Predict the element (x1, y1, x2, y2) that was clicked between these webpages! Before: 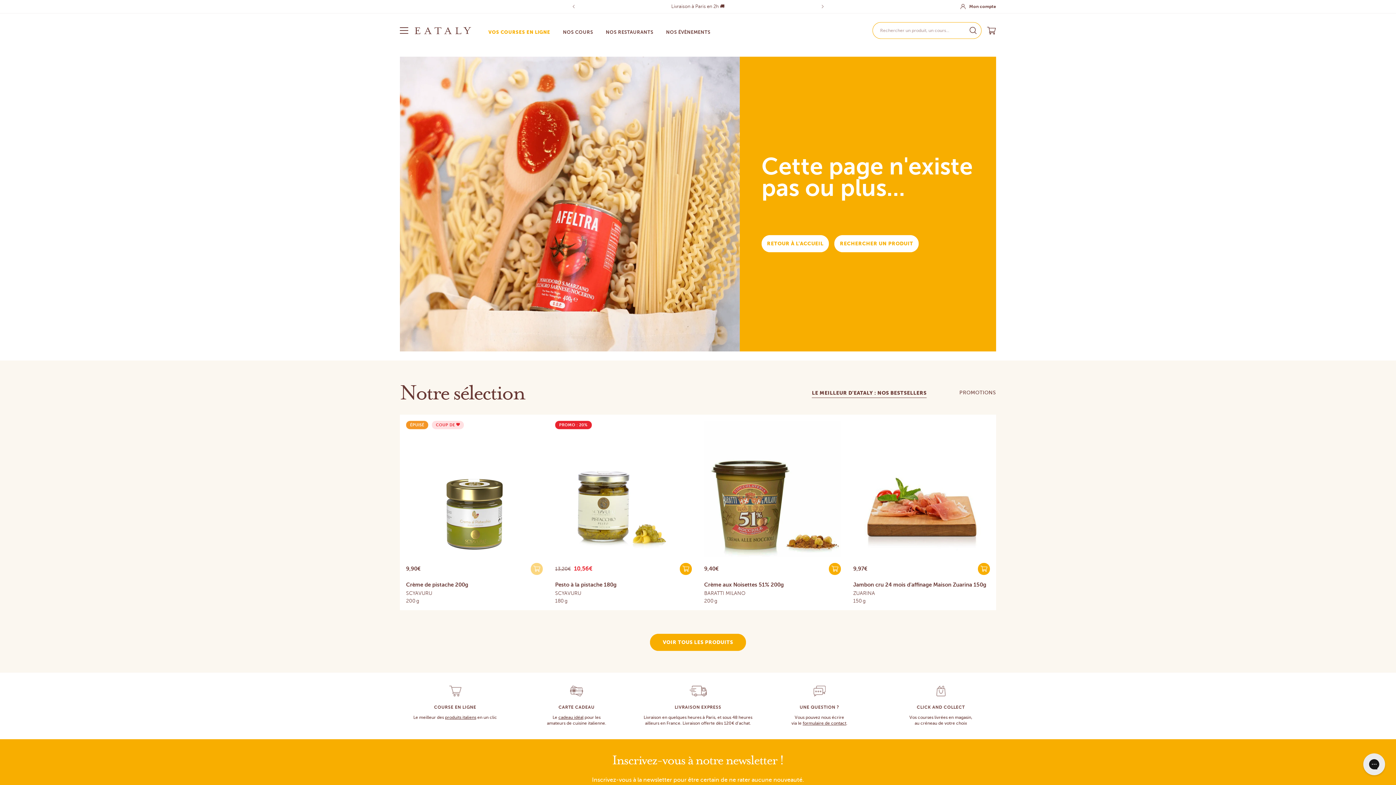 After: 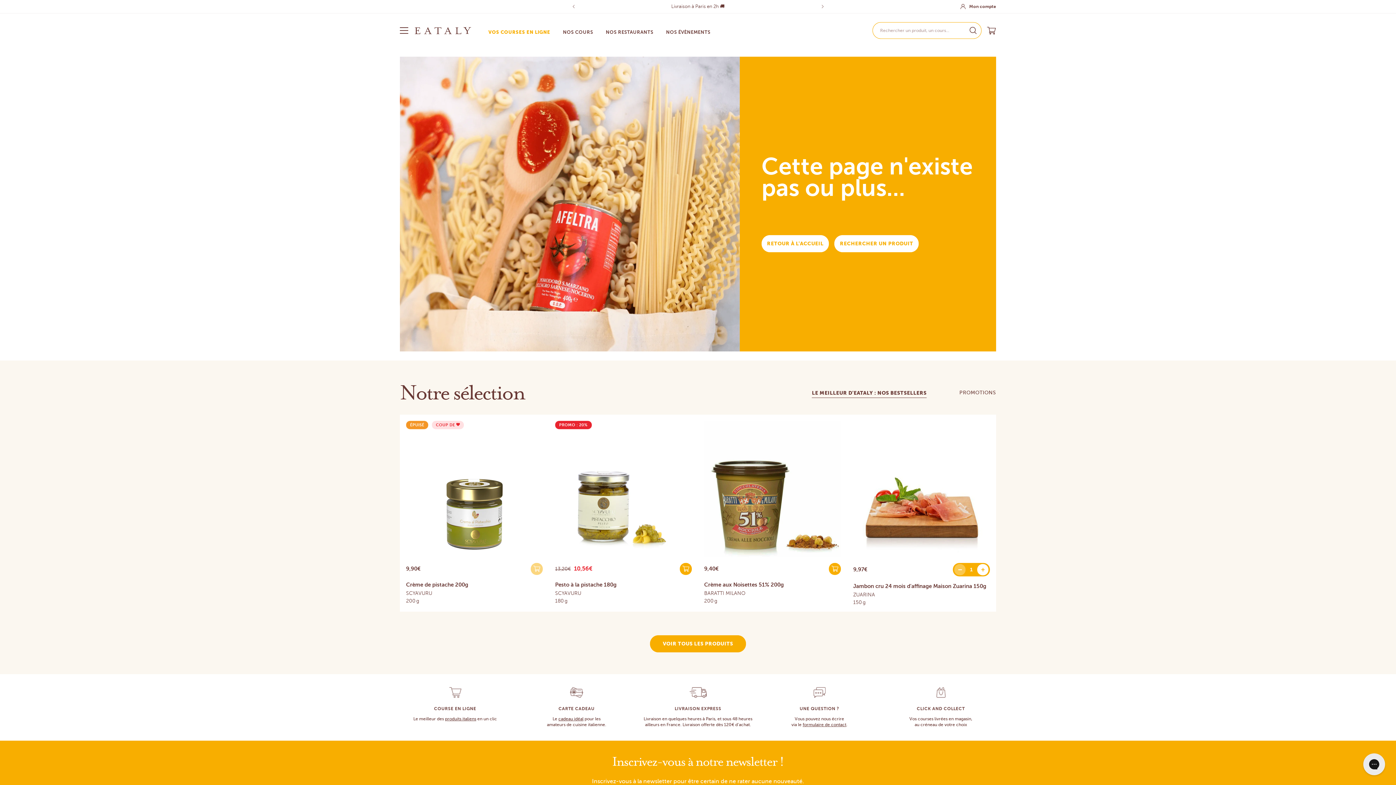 Action: bbox: (978, 563, 990, 575)